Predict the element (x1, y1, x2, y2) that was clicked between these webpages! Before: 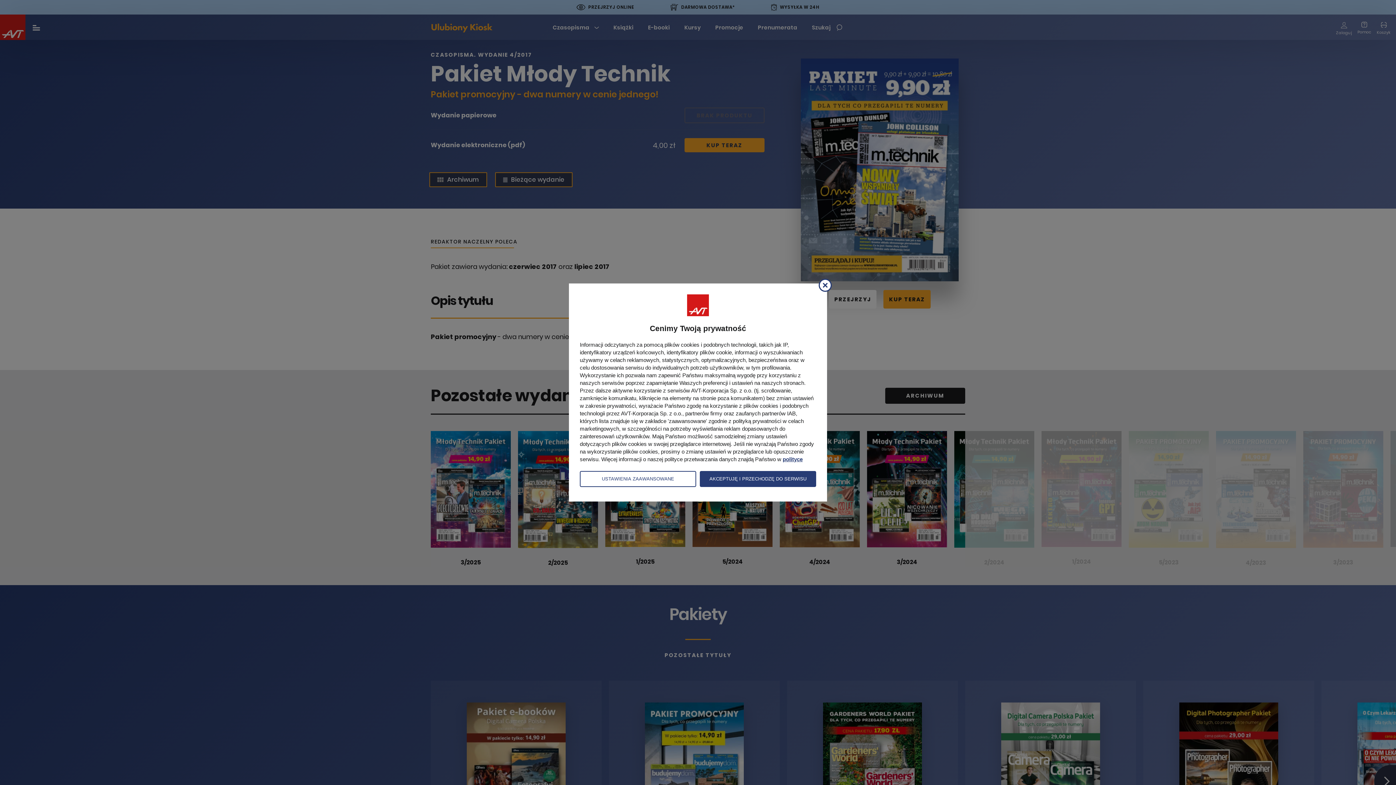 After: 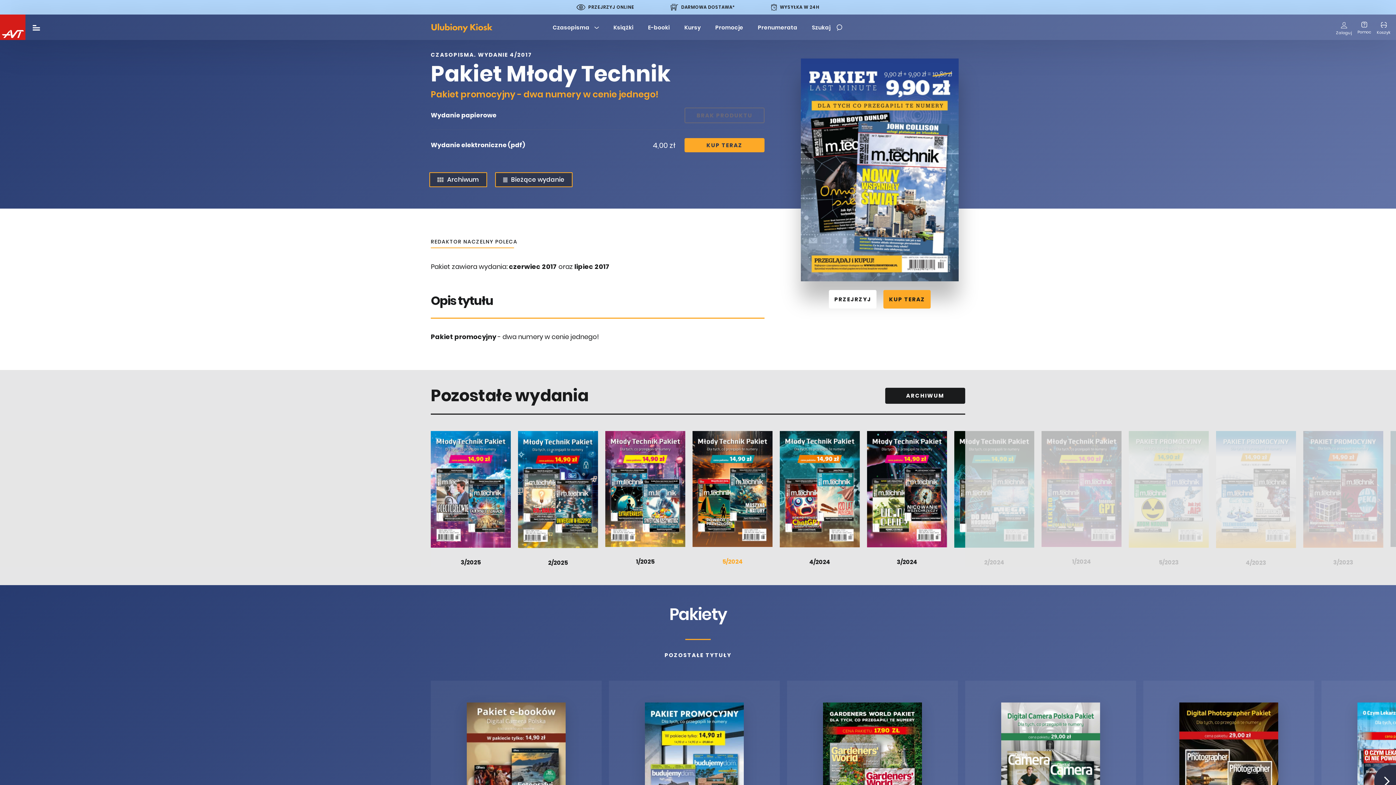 Action: bbox: (700, 471, 816, 487) label: AKCEPTUJĘ I PRZECHODZĘ DO SERWISU